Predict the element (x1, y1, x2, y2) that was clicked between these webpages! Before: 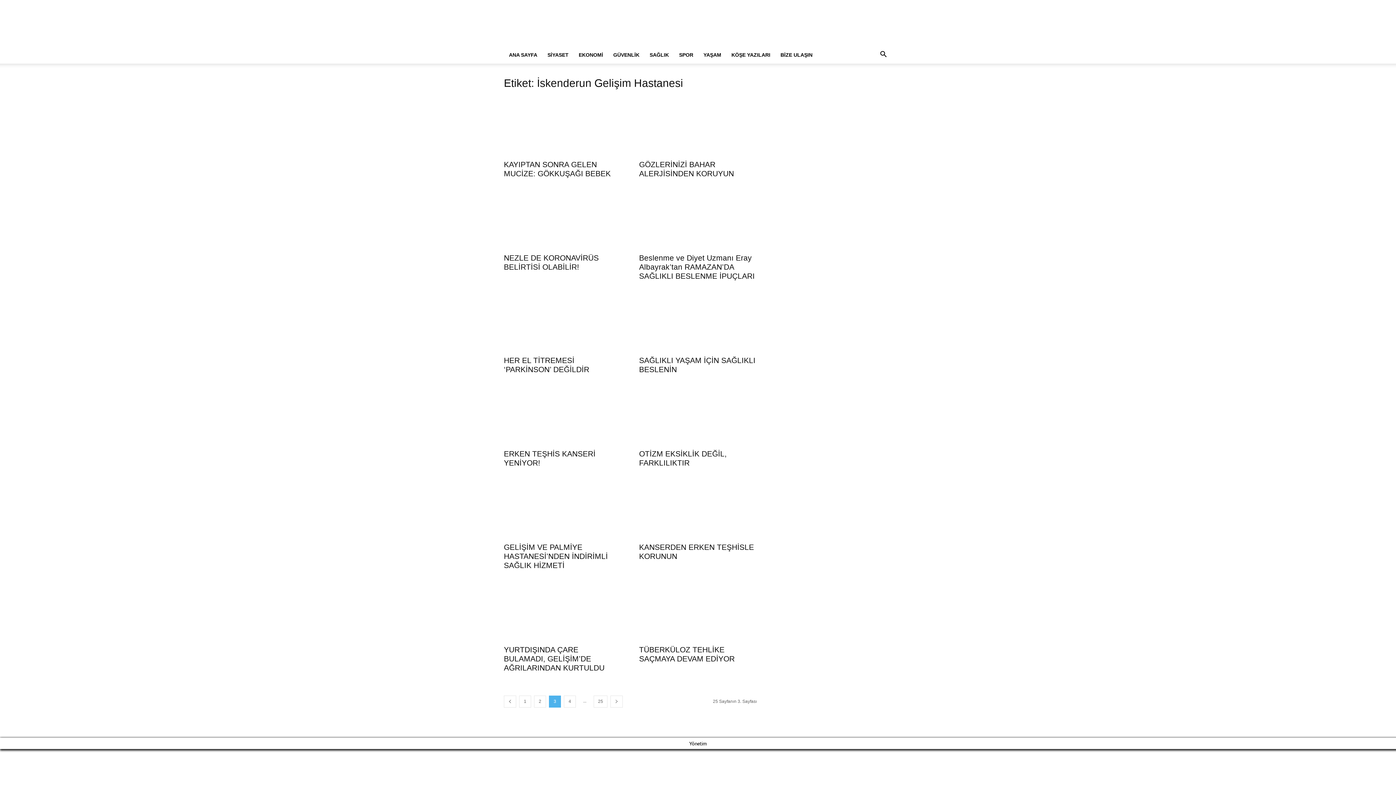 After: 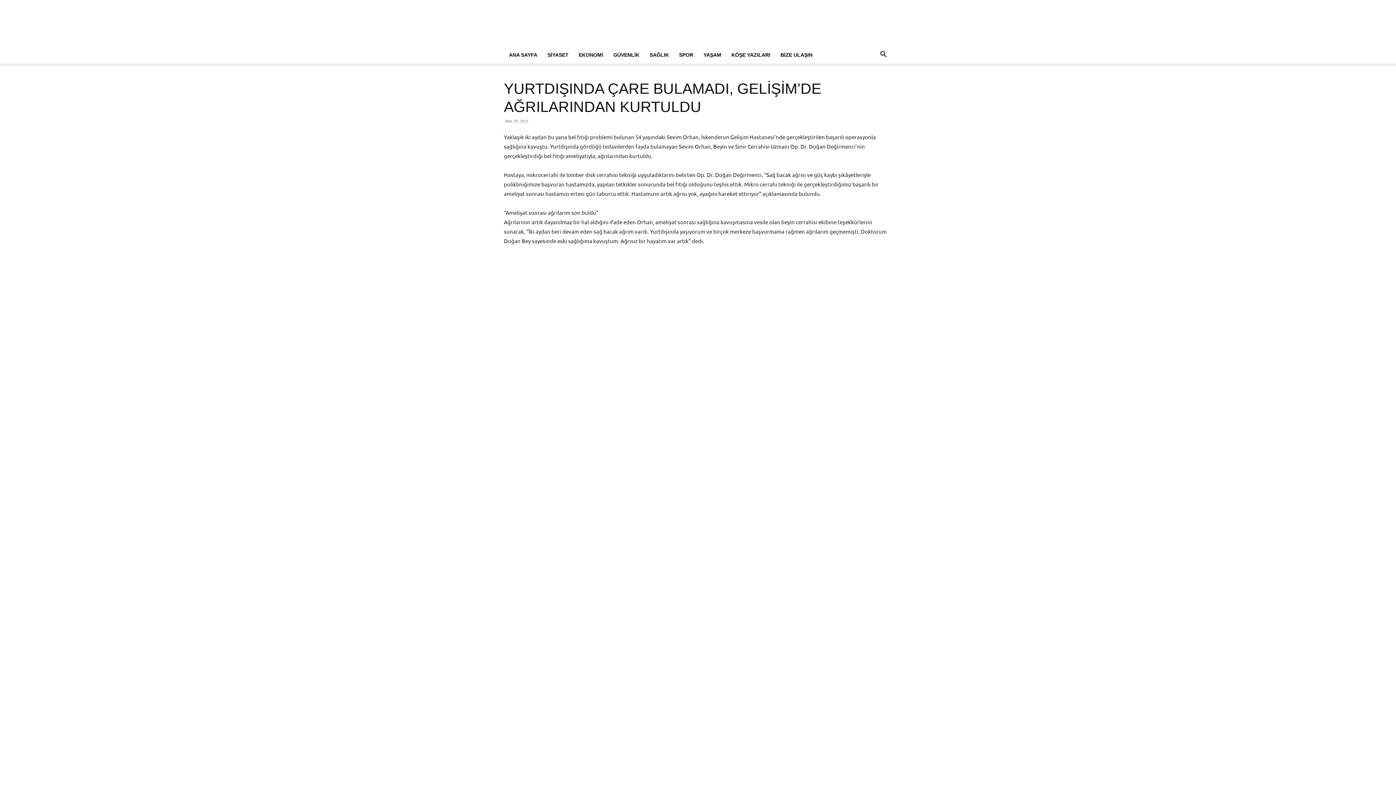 Action: label: YURTDIŞINDA ÇARE BULAMADI, GELİŞİM’DE AĞRILARINDAN KURTULDU bbox: (504, 645, 604, 672)